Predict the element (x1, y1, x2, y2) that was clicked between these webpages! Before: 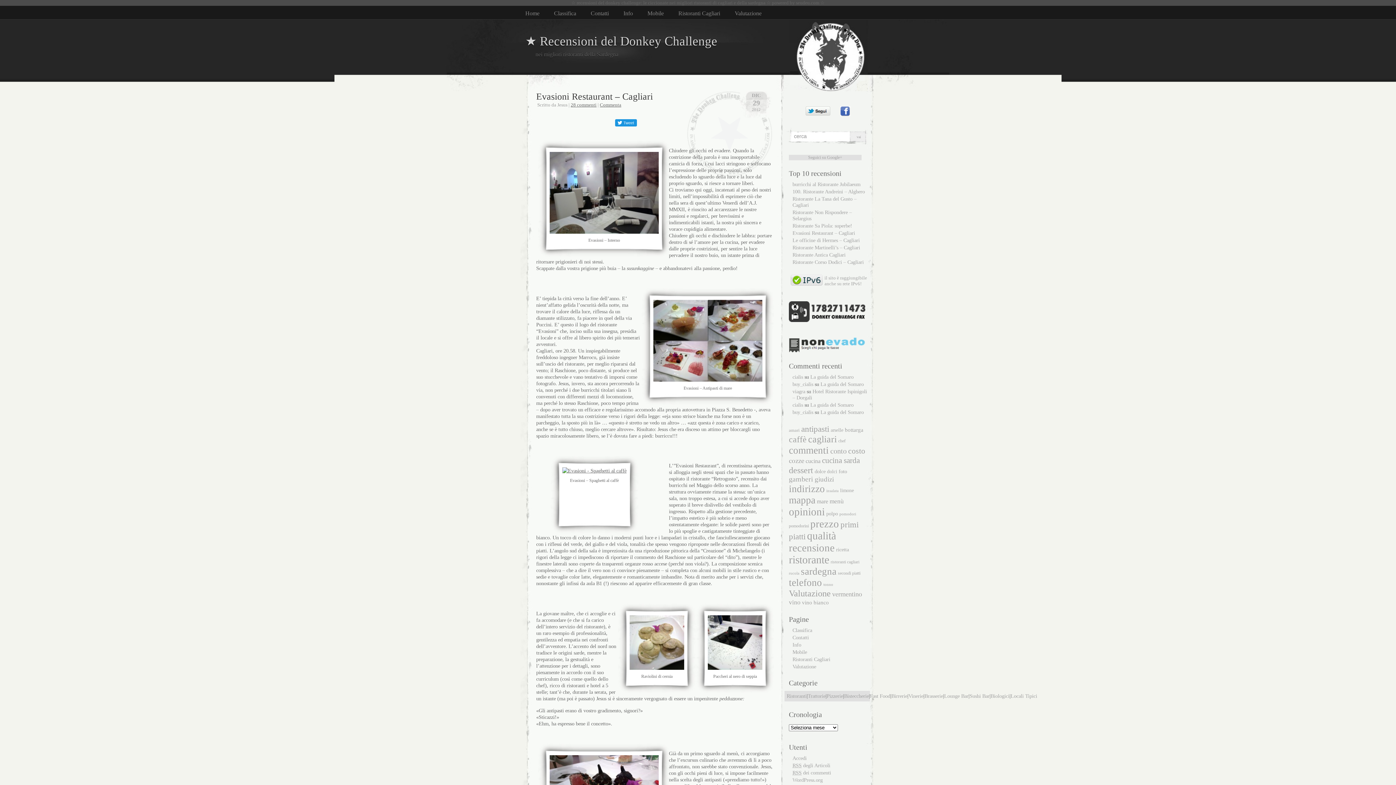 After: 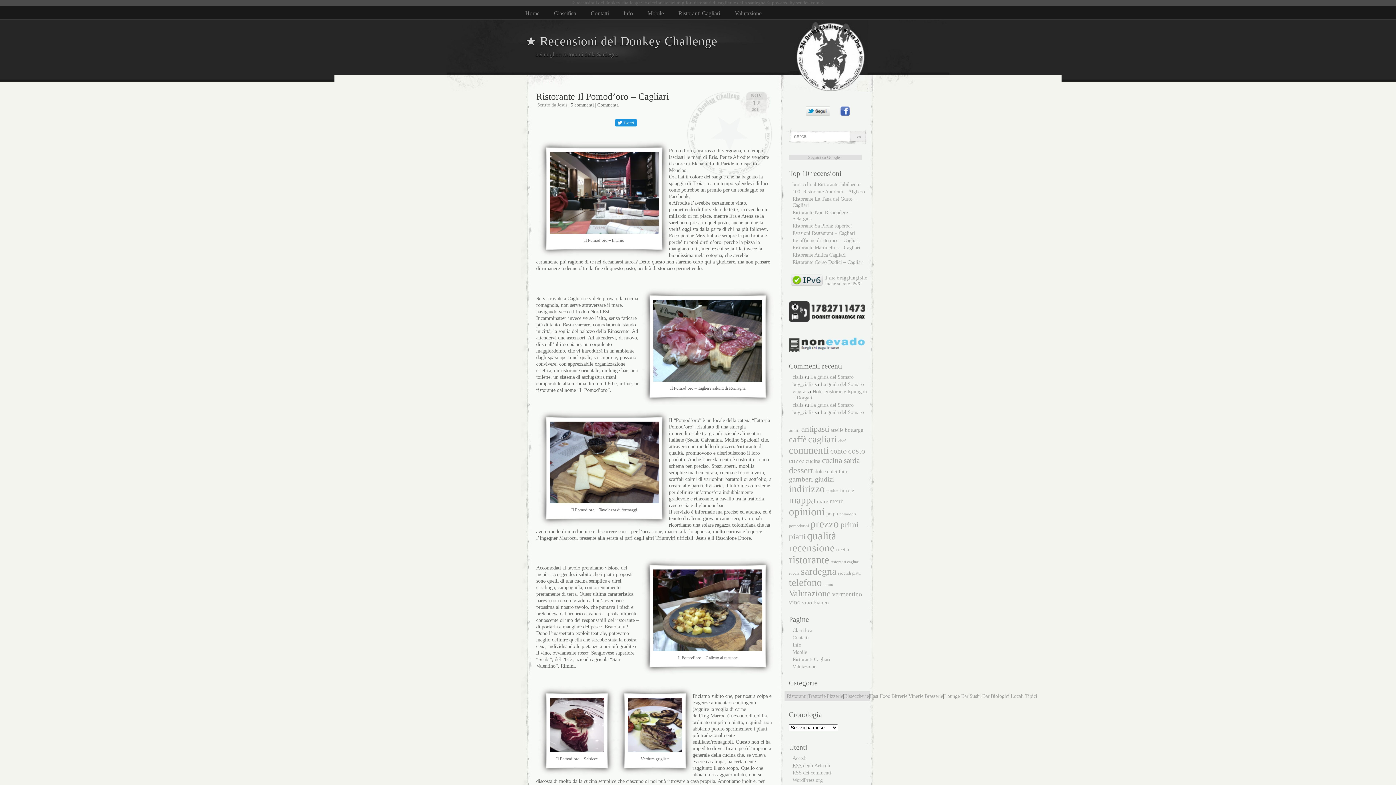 Action: label: costo bbox: (848, 446, 865, 455)